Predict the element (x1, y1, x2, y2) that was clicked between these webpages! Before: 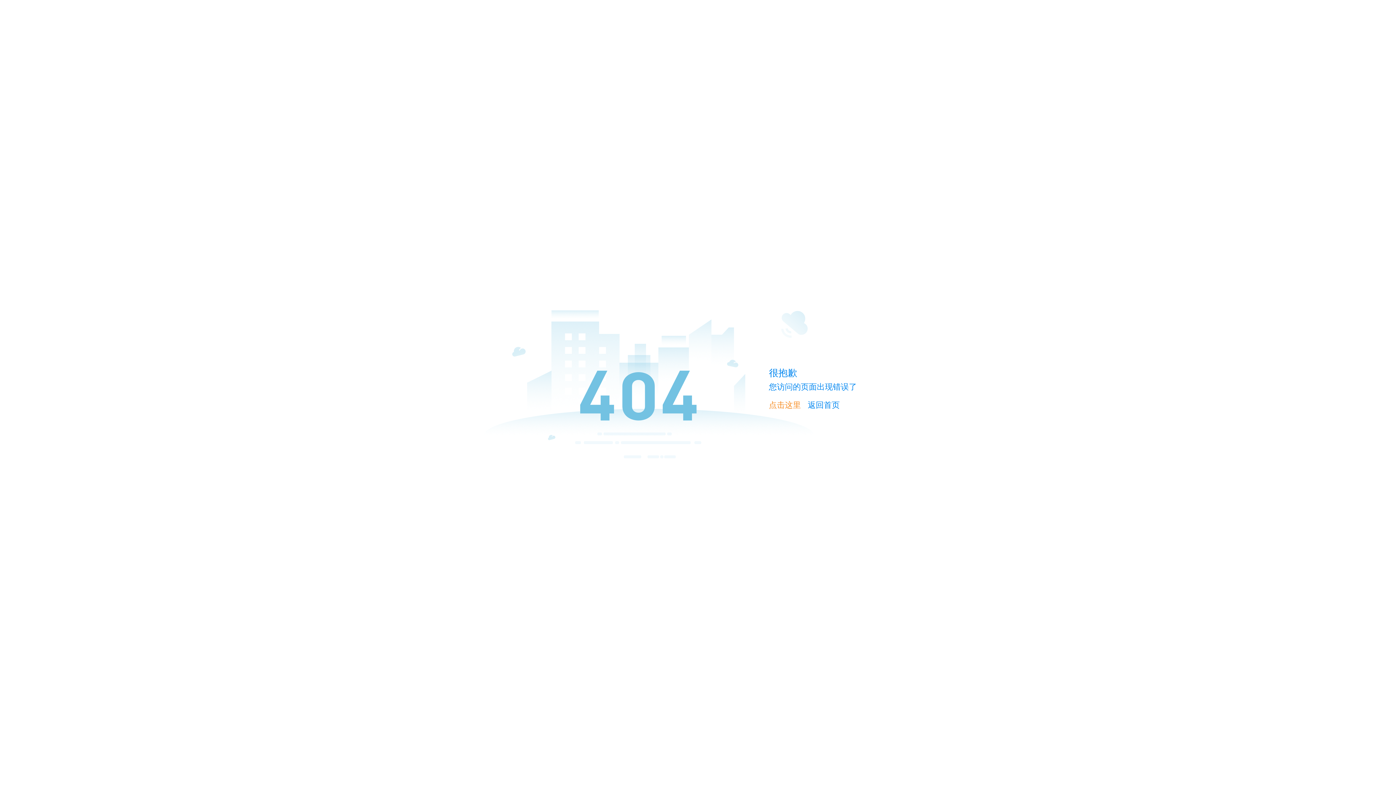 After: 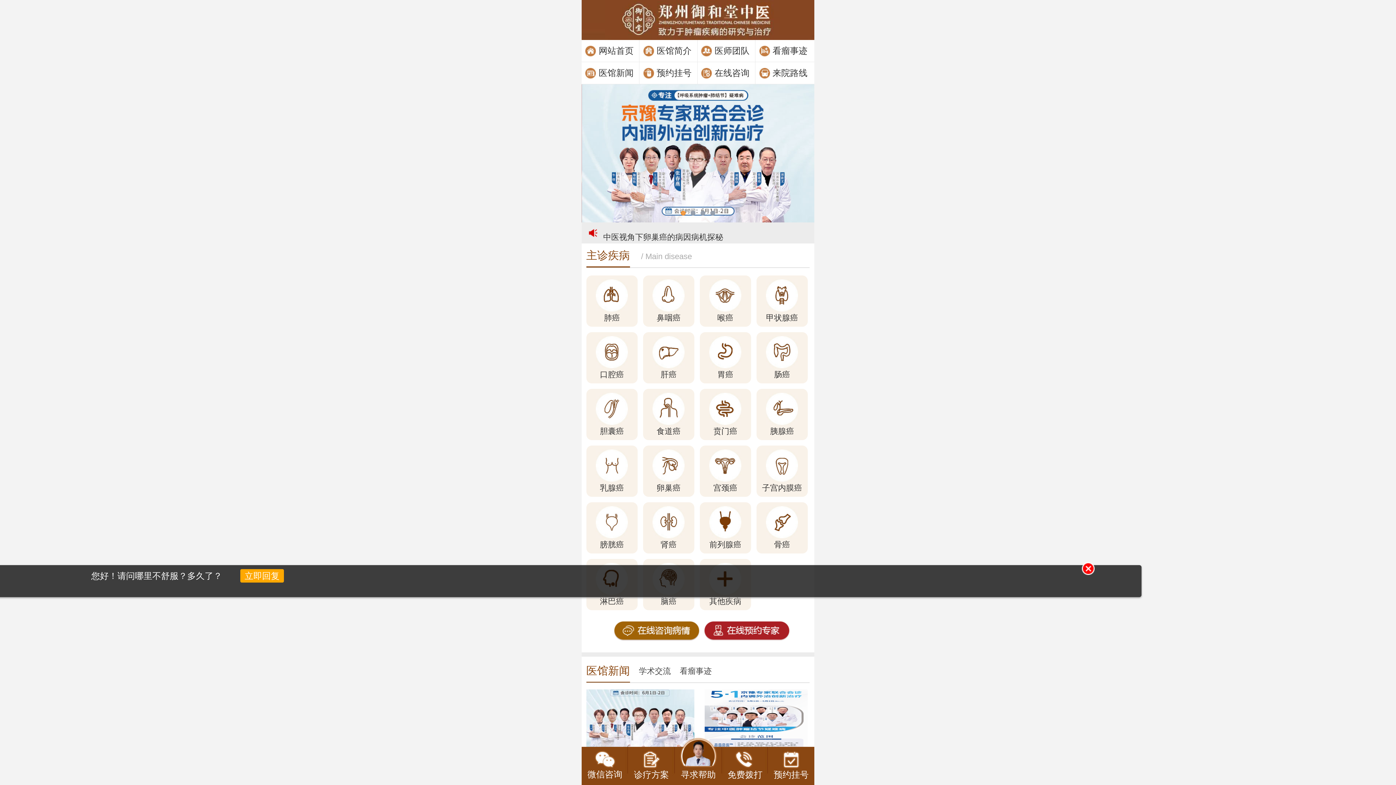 Action: label: 点击这里 bbox: (769, 400, 801, 409)